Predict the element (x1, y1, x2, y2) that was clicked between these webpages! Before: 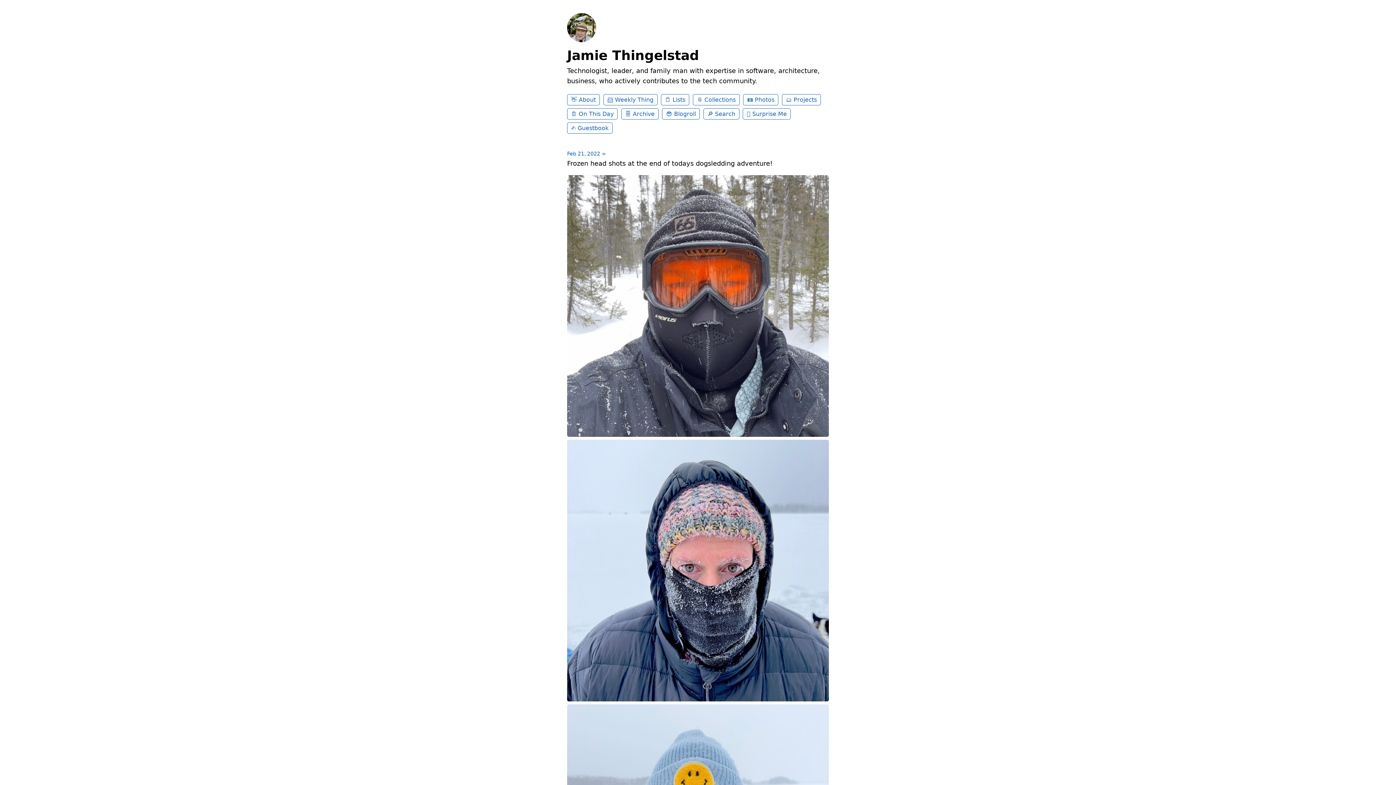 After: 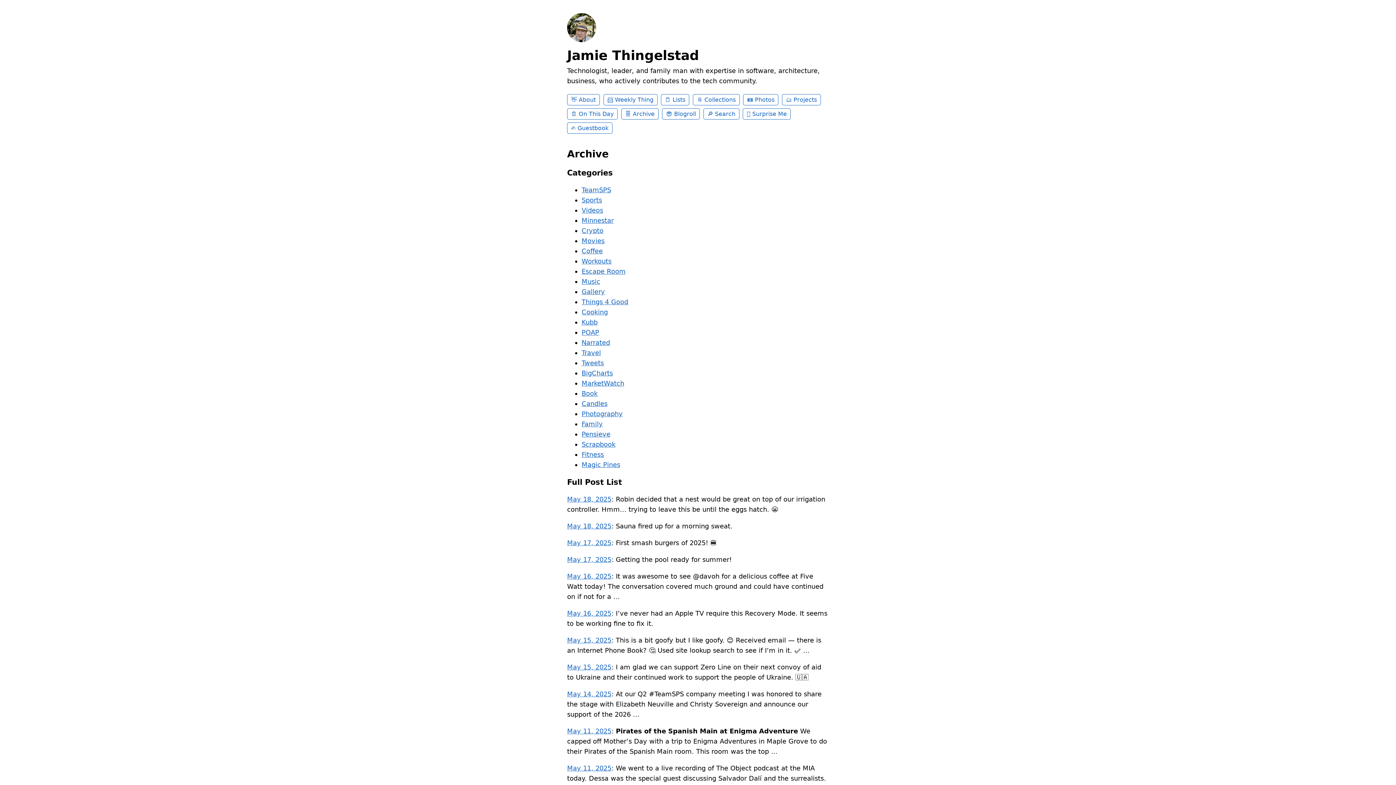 Action: bbox: (621, 108, 658, 119) label: Archive